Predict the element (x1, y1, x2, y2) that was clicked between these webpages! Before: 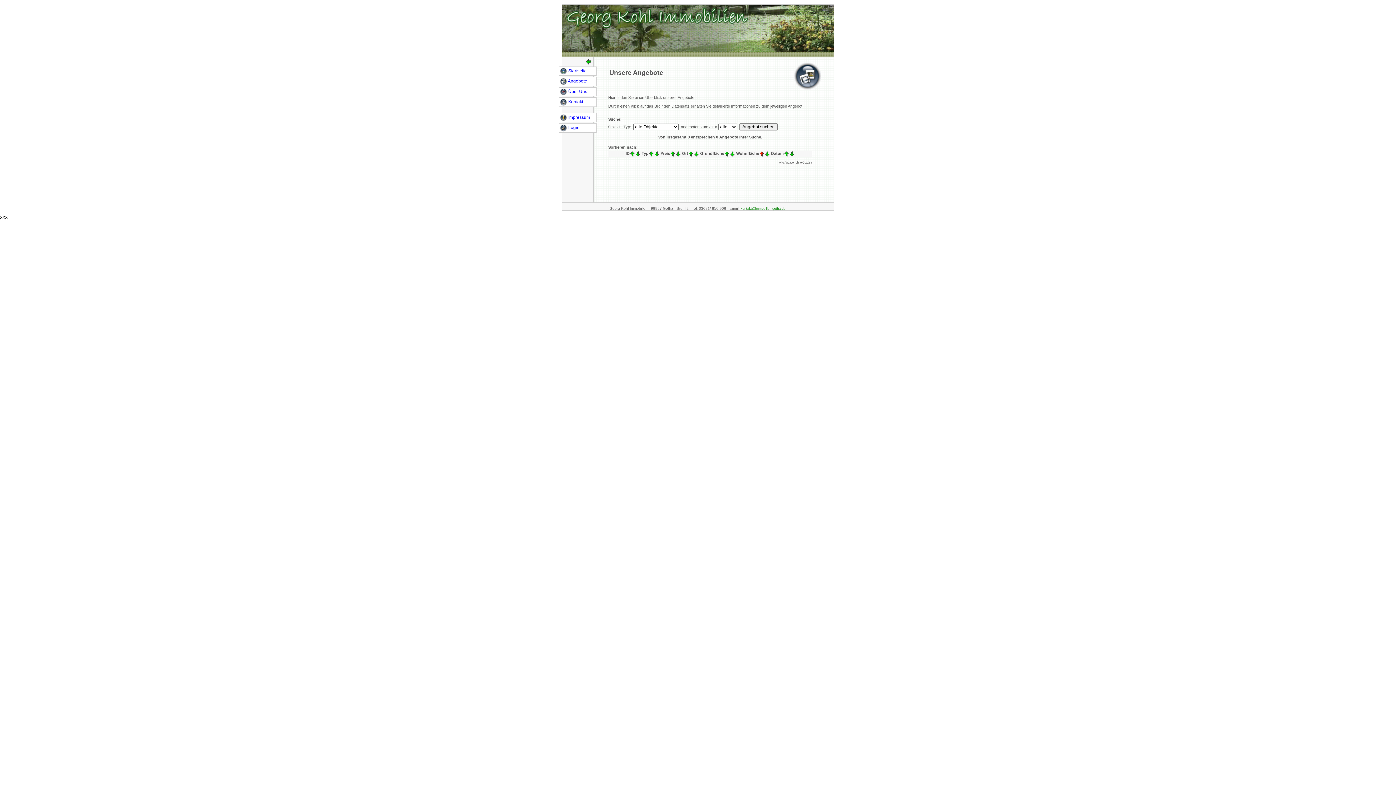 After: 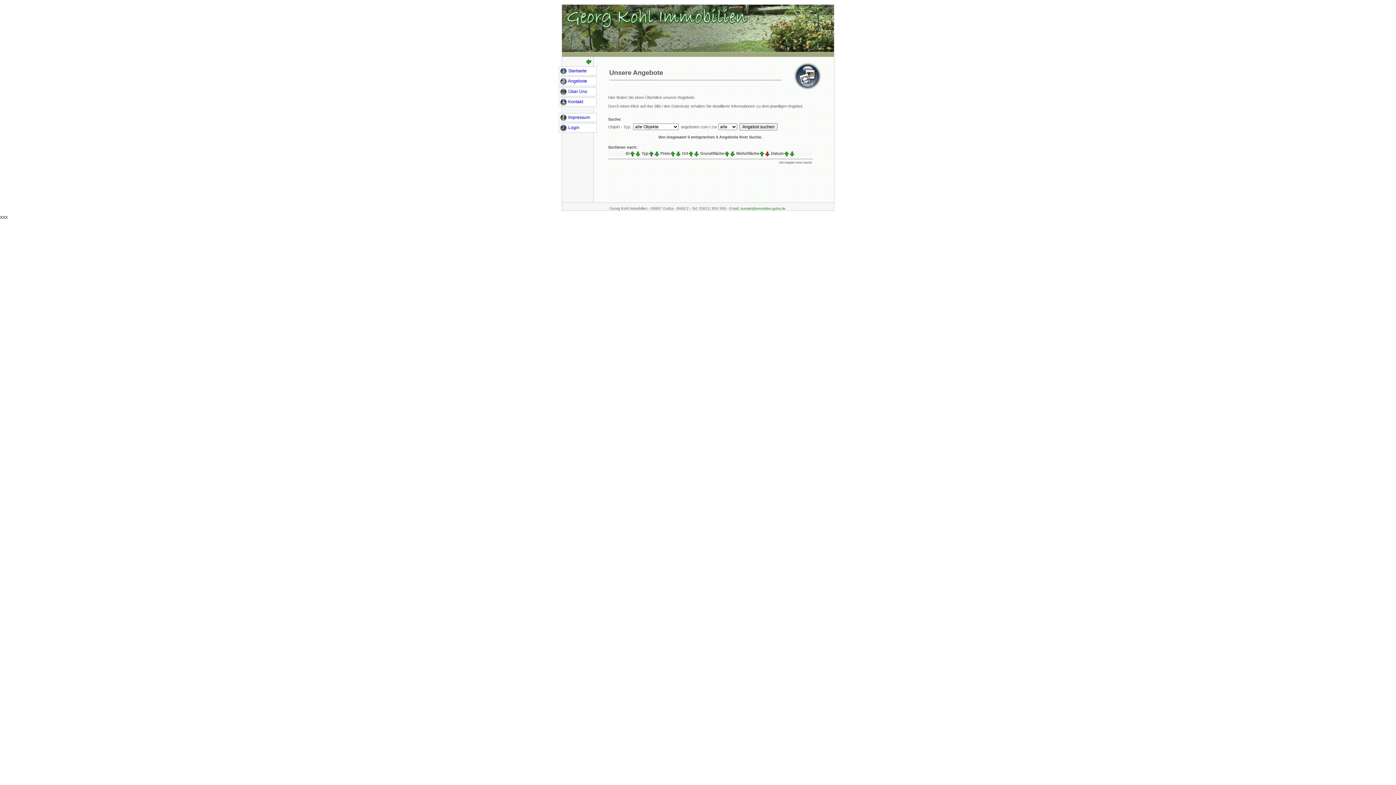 Action: bbox: (764, 151, 770, 155)